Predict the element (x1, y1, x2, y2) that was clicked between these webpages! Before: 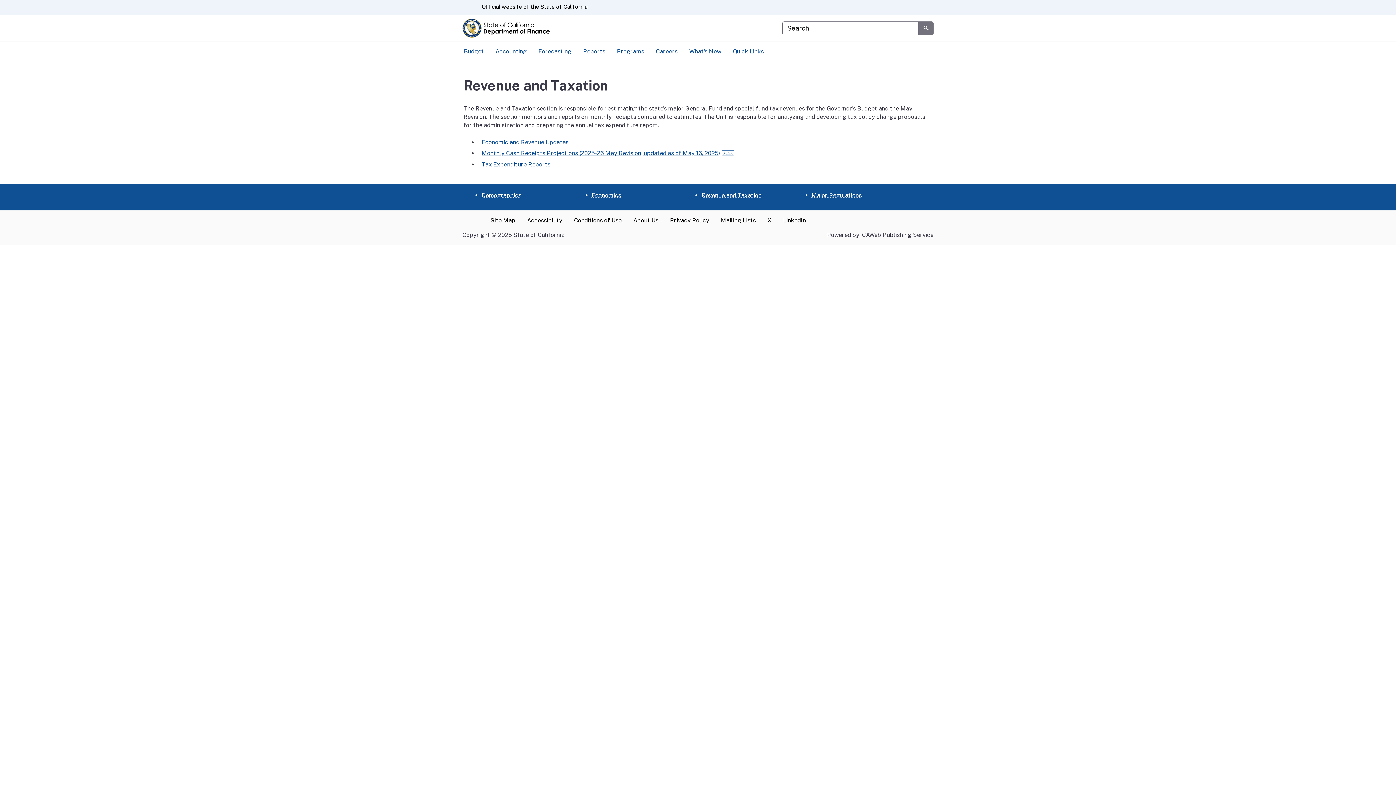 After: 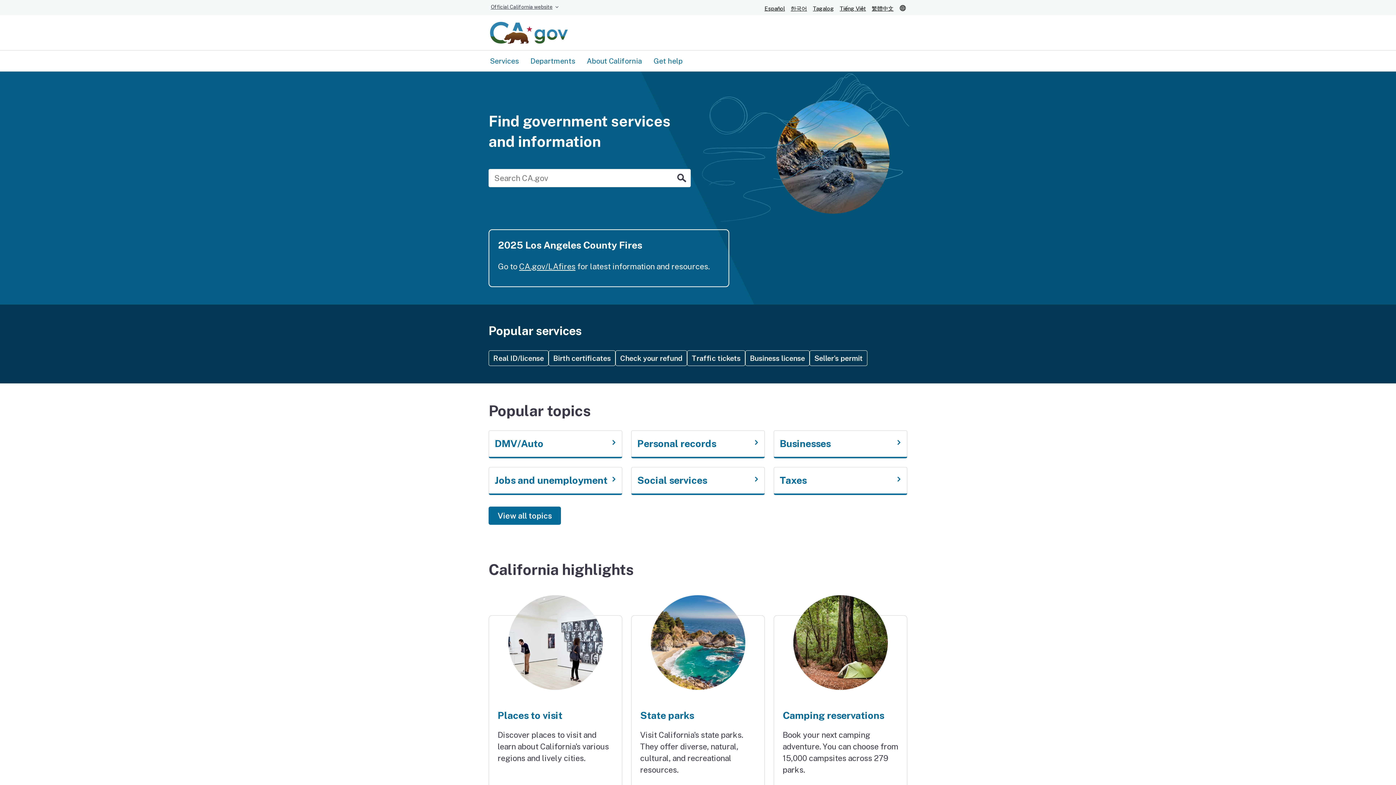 Action: bbox: (462, 2, 478, 11) label: CA.gov